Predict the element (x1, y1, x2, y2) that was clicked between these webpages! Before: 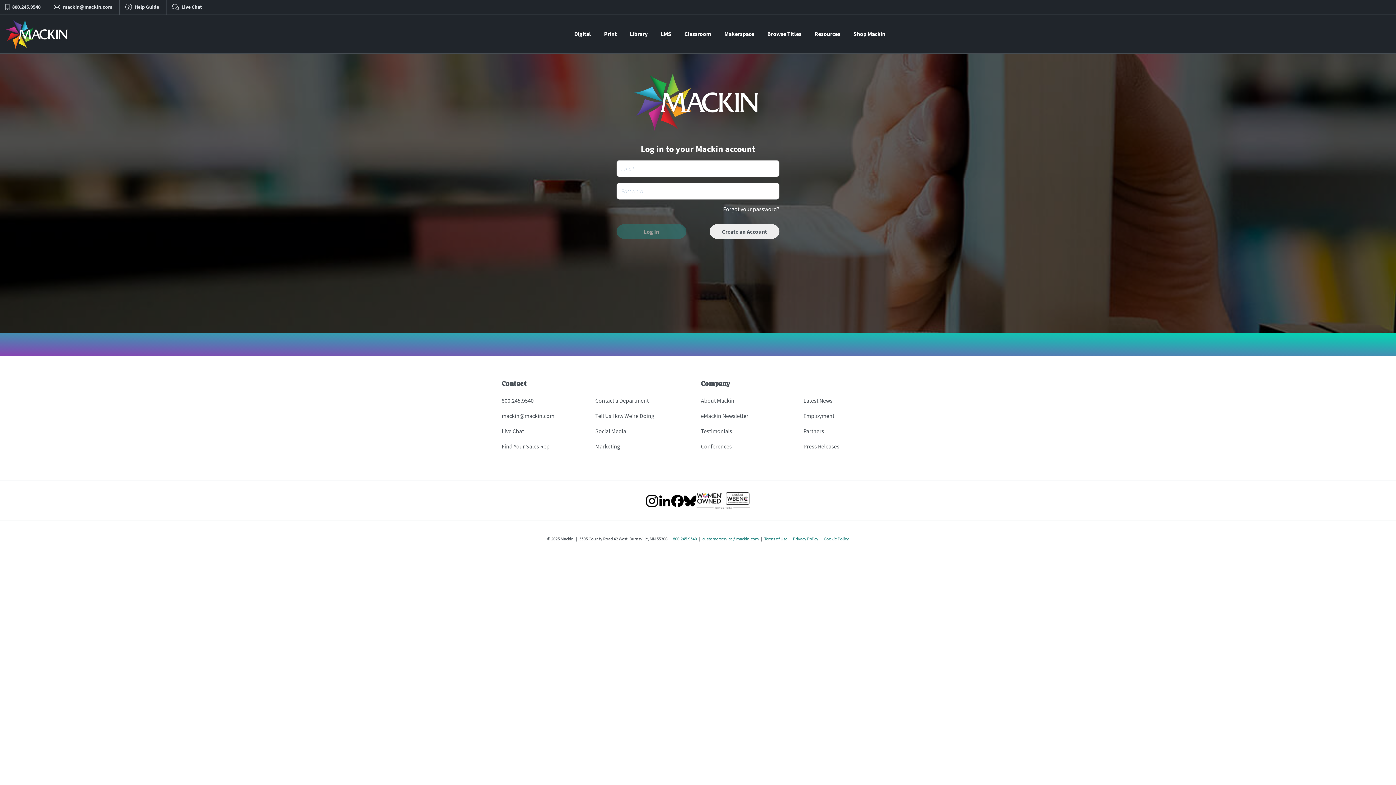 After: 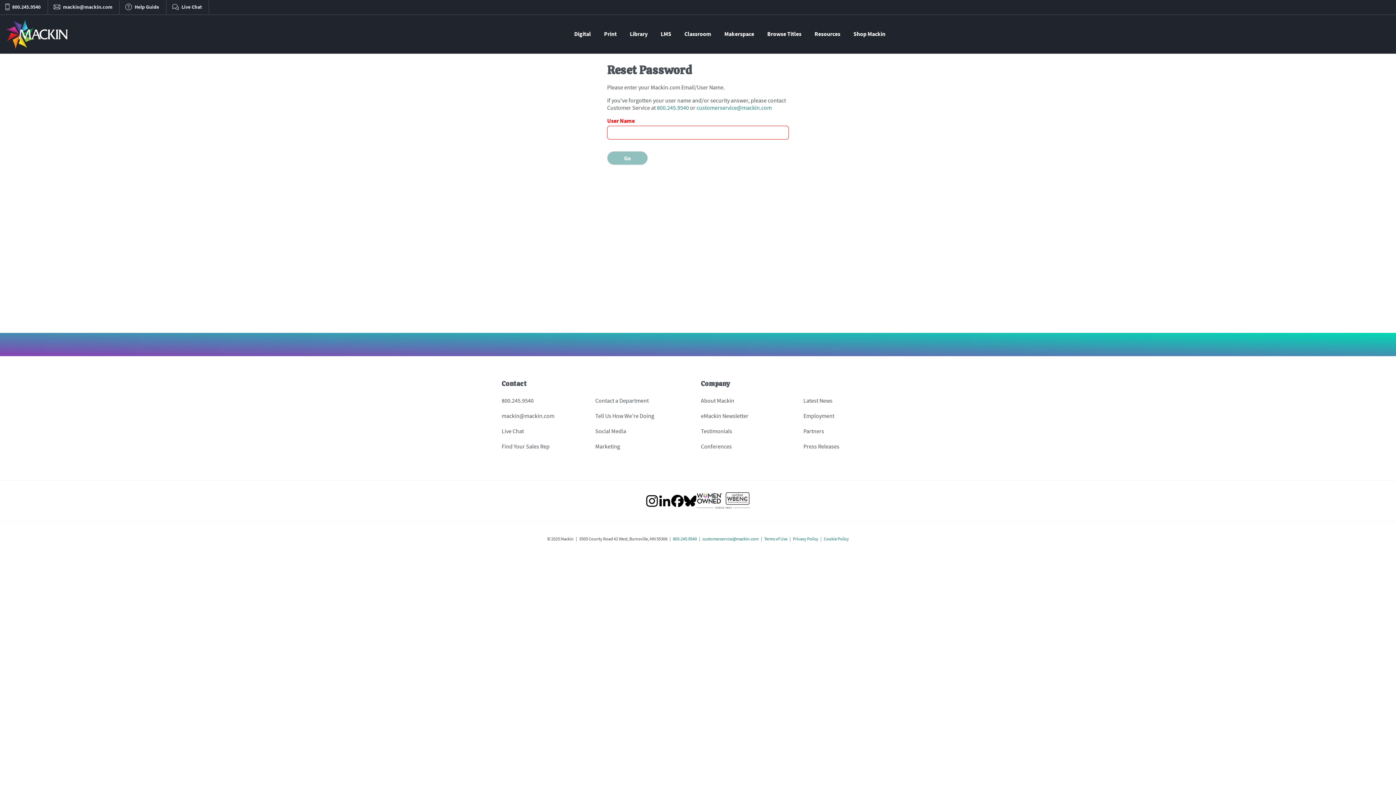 Action: label: Forgot your password? bbox: (709, 205, 779, 212)